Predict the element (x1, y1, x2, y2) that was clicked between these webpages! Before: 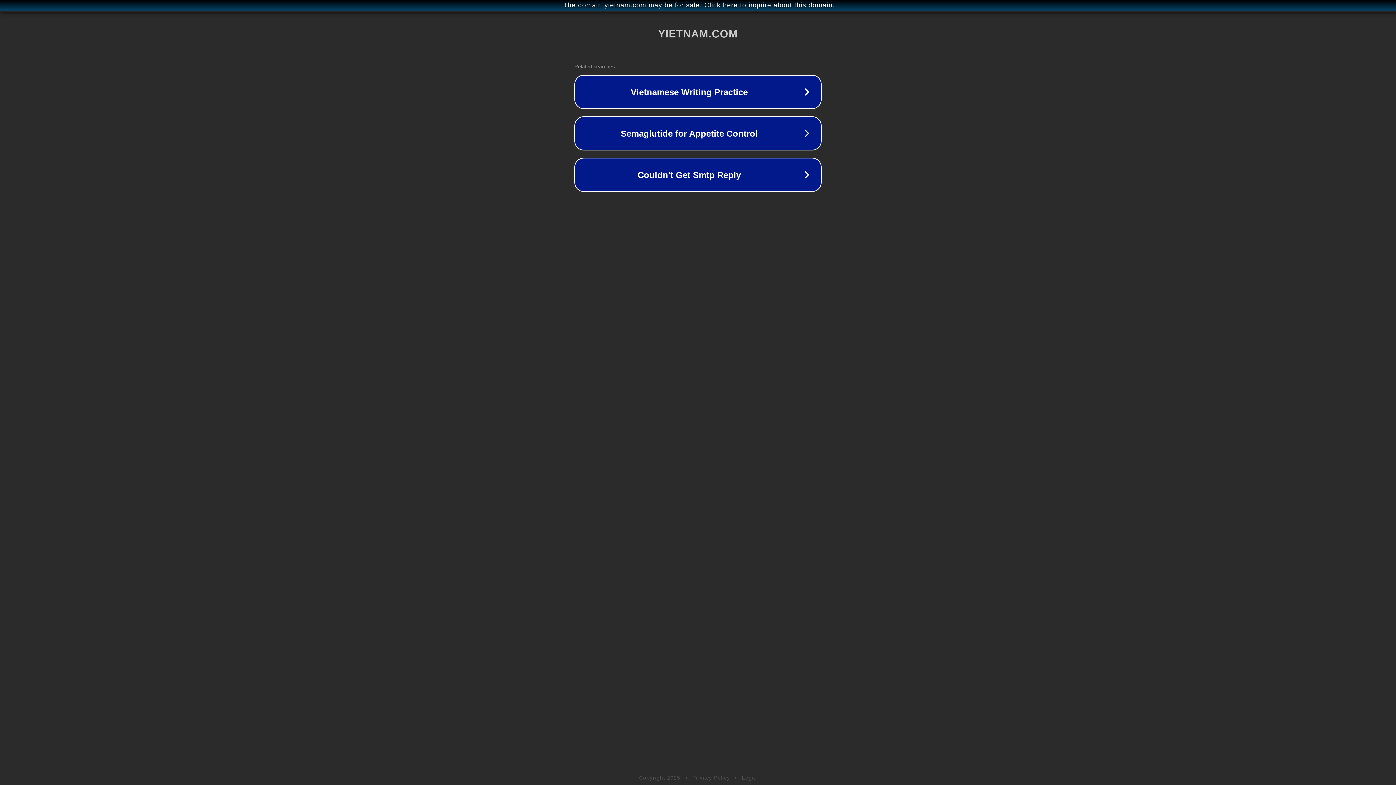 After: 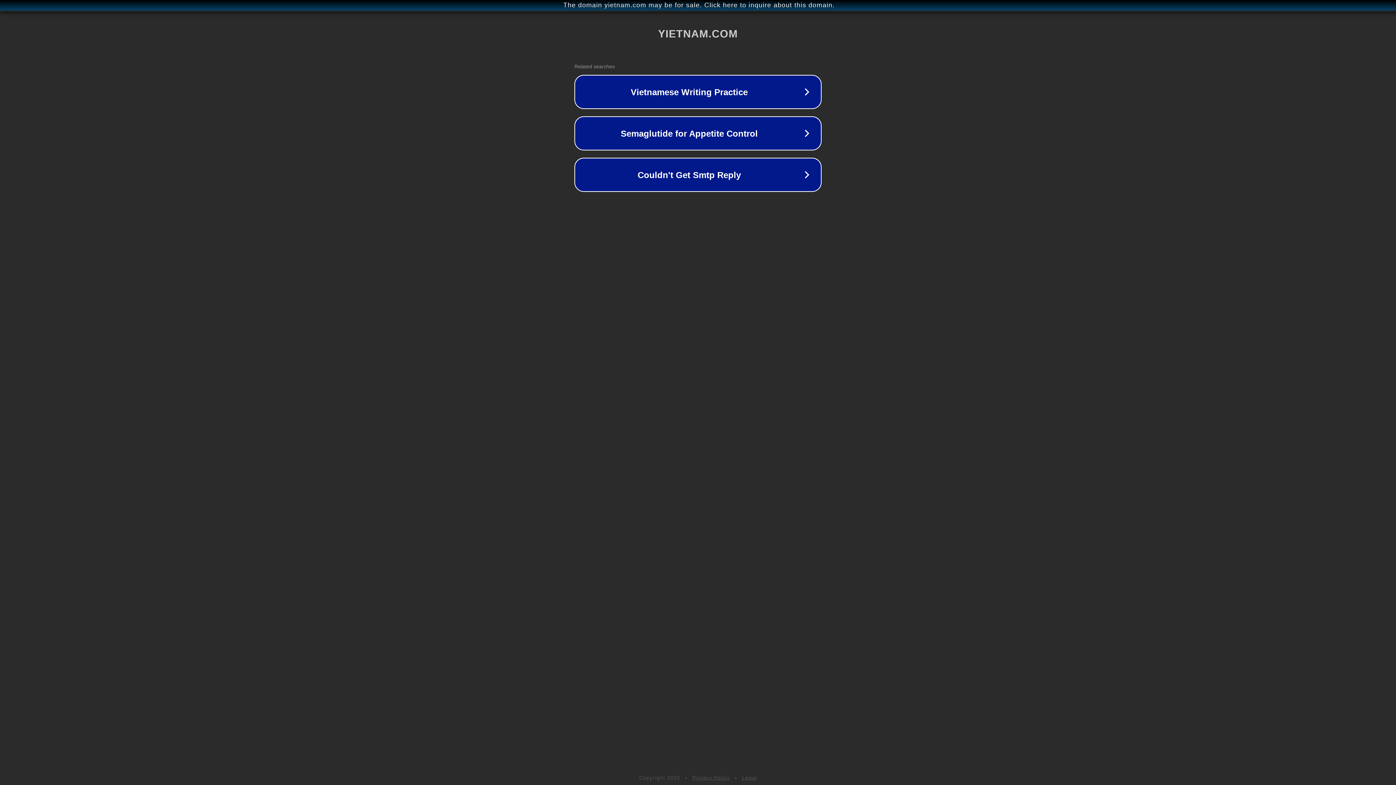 Action: label: Privacy Policy bbox: (692, 775, 730, 781)